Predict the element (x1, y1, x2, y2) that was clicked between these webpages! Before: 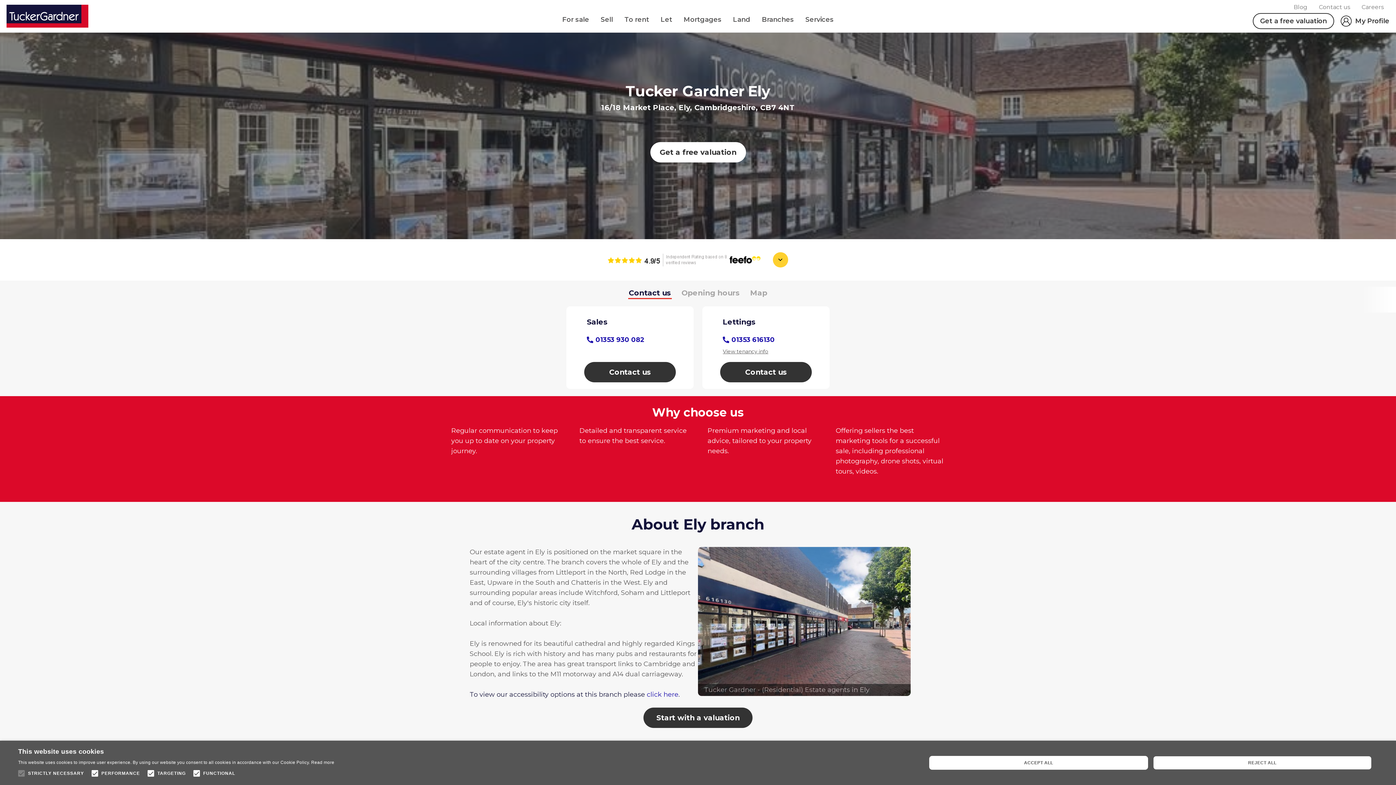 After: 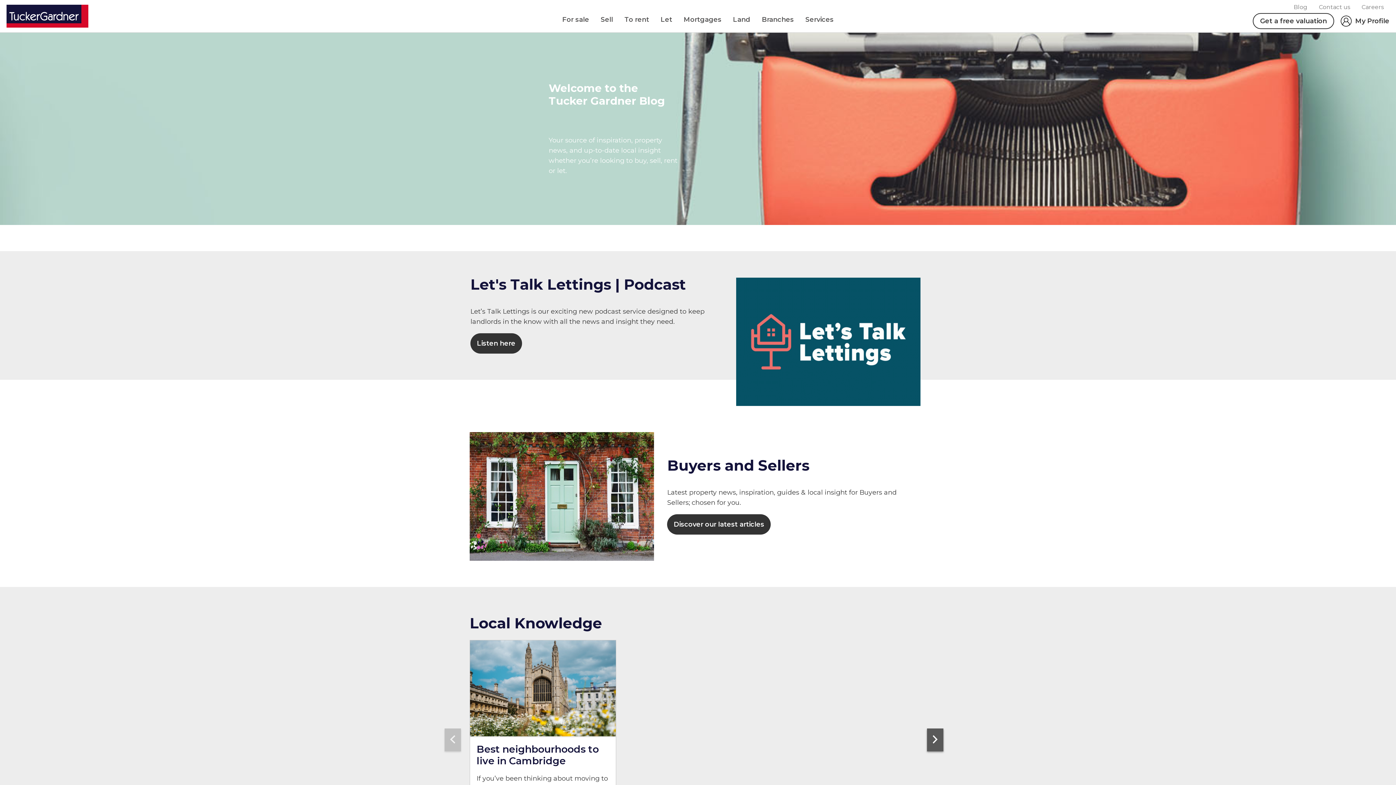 Action: label: Blog bbox: (1293, 2, 1307, 11)